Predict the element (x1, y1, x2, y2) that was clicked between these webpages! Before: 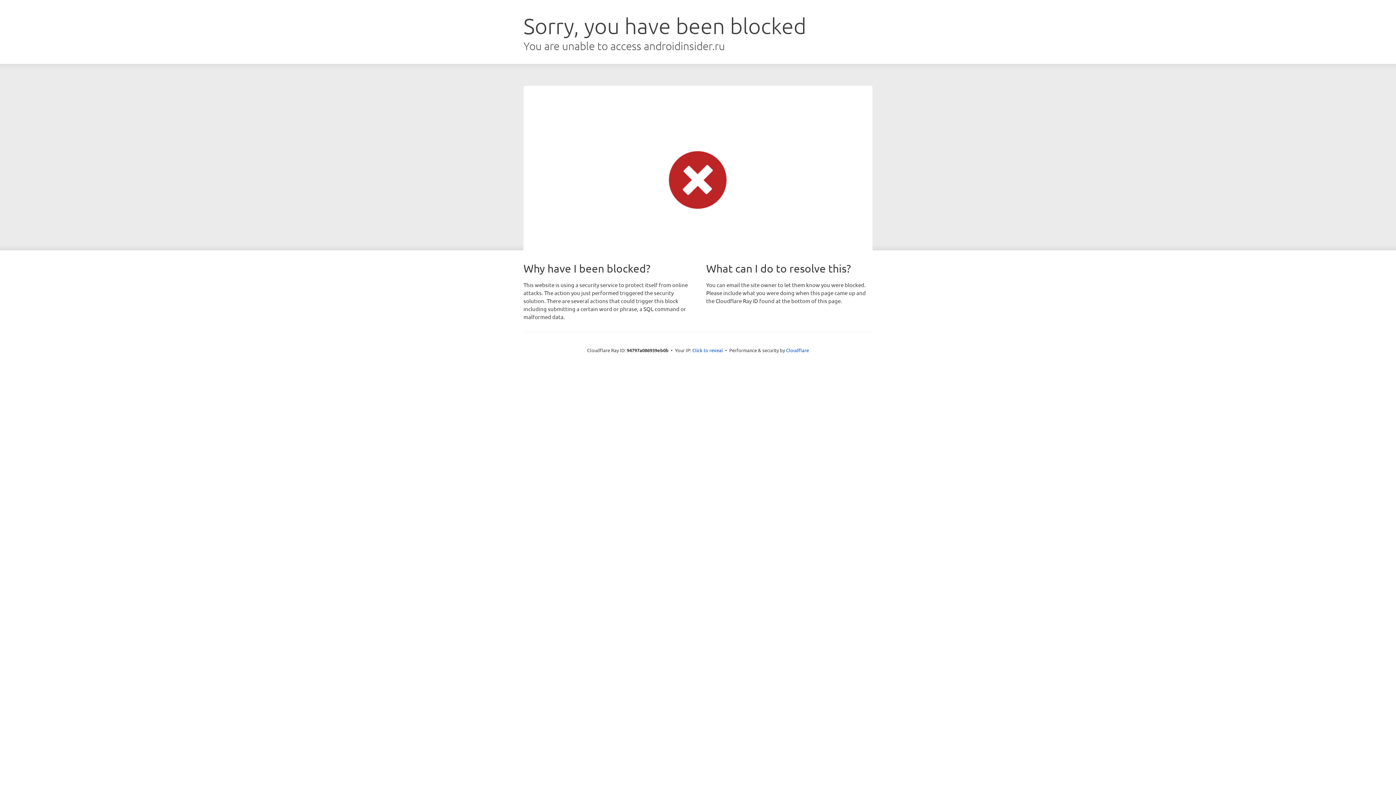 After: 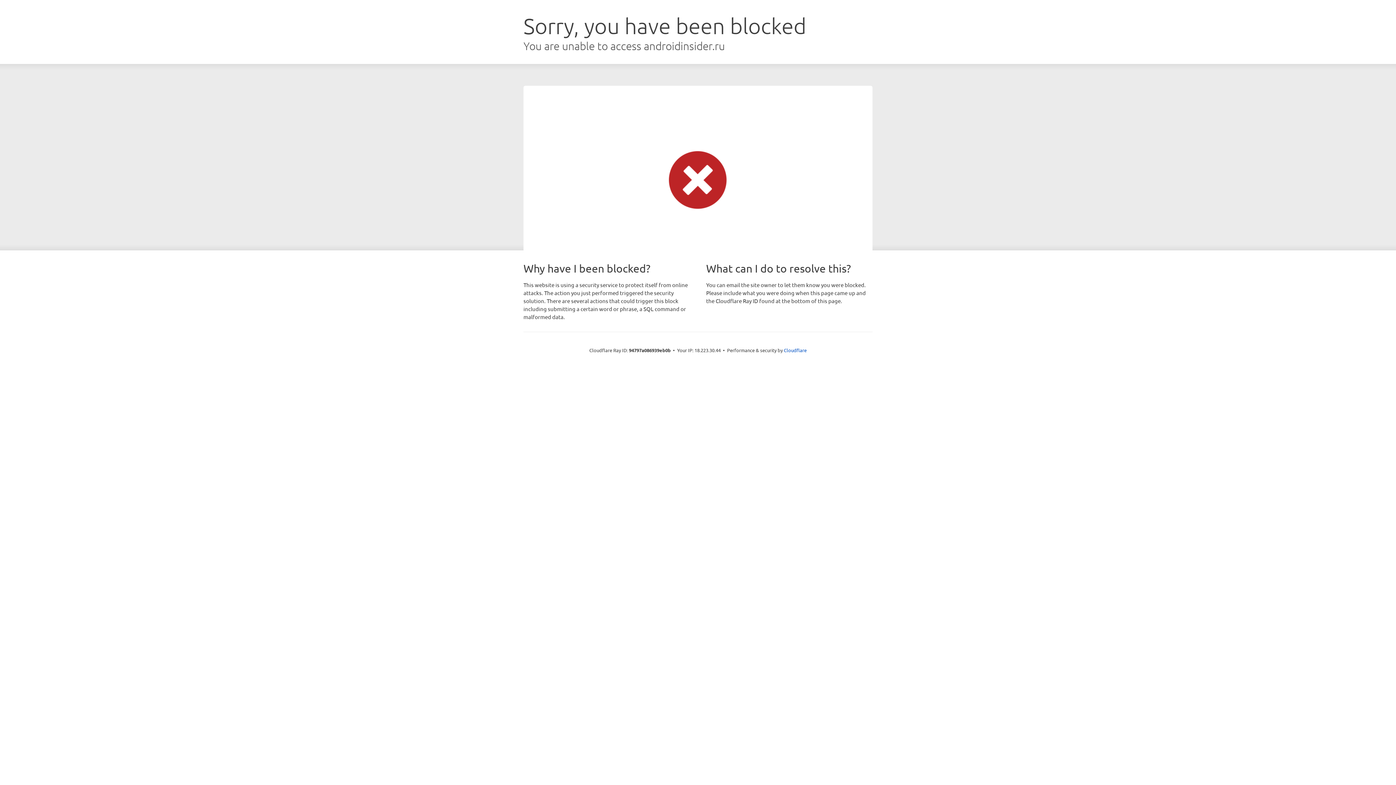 Action: label: Click to reveal bbox: (692, 346, 723, 353)